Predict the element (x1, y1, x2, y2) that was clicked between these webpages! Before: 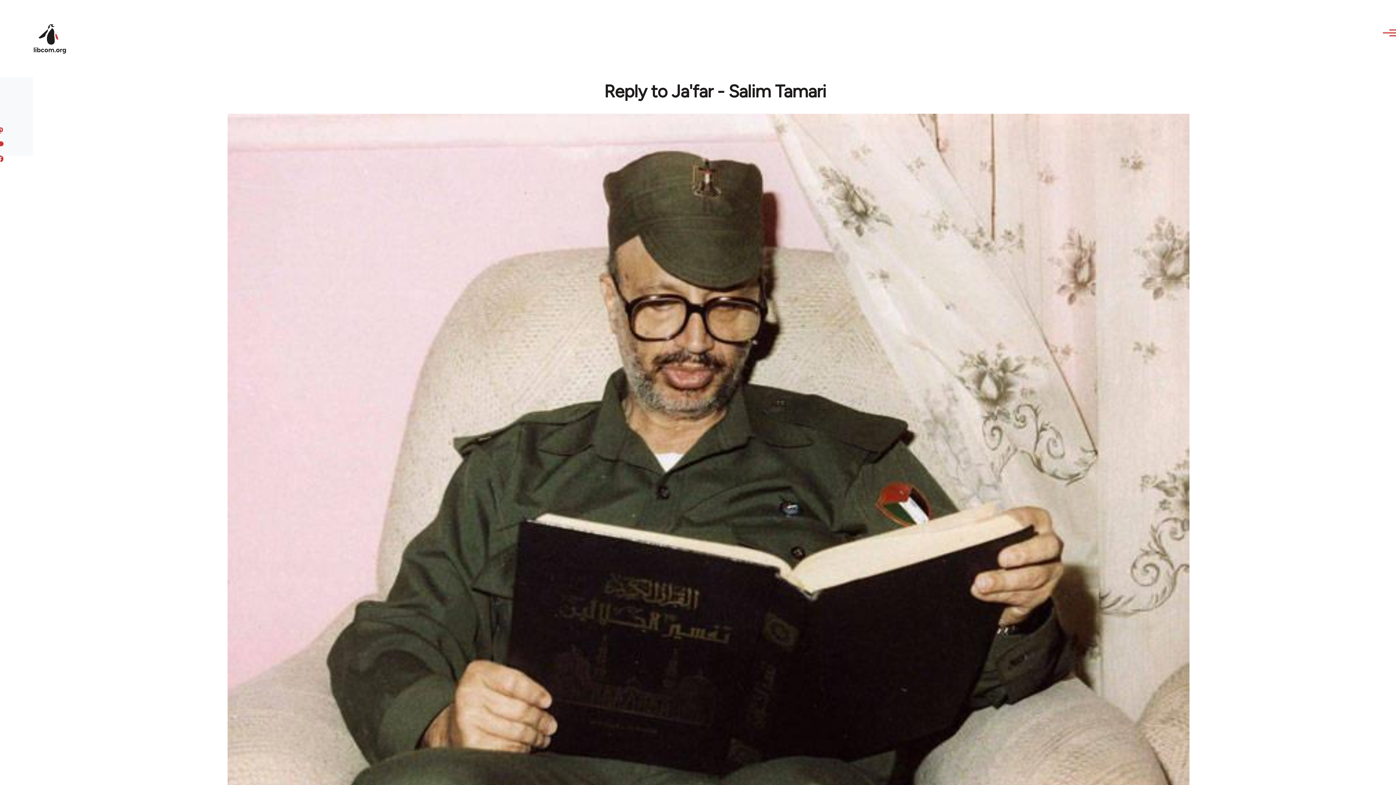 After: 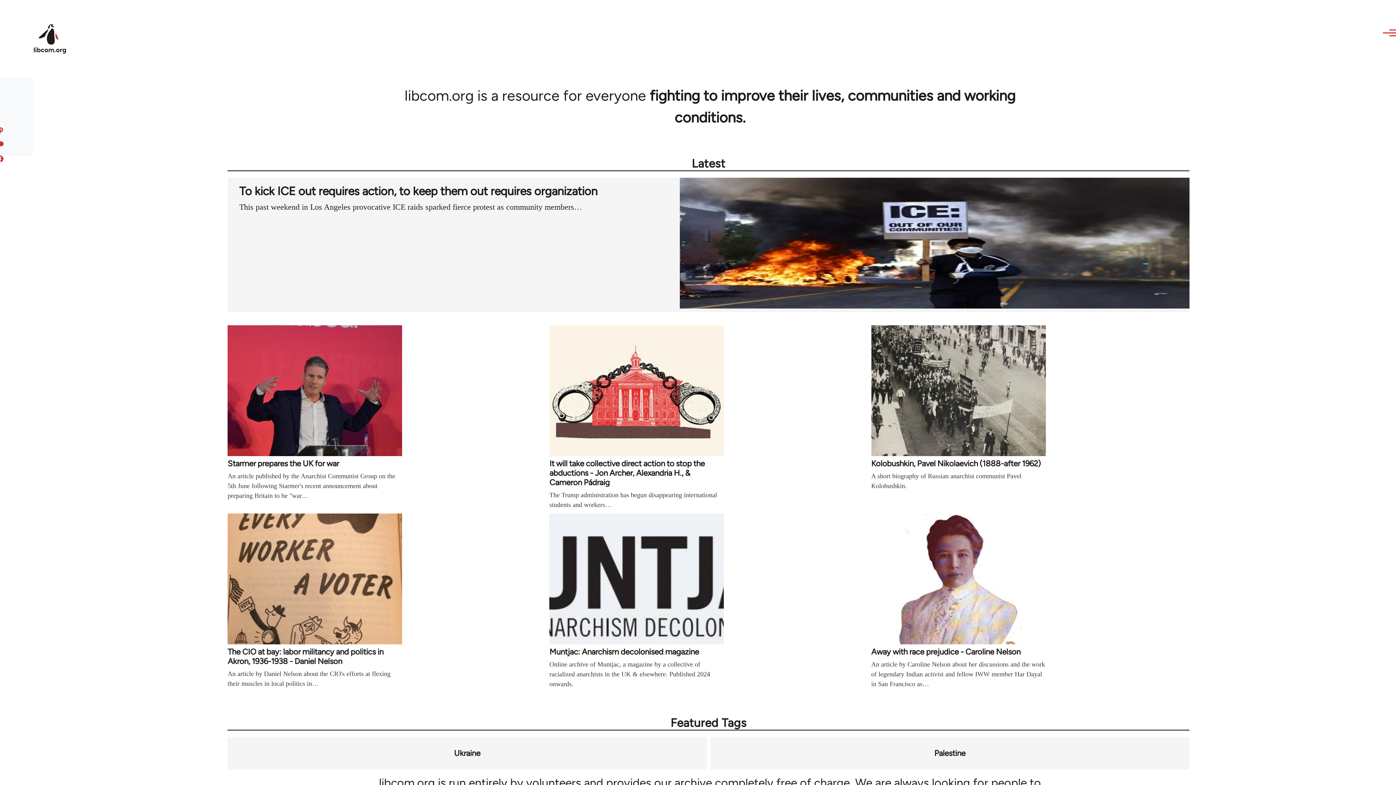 Action: bbox: (32, 22, 67, 55)